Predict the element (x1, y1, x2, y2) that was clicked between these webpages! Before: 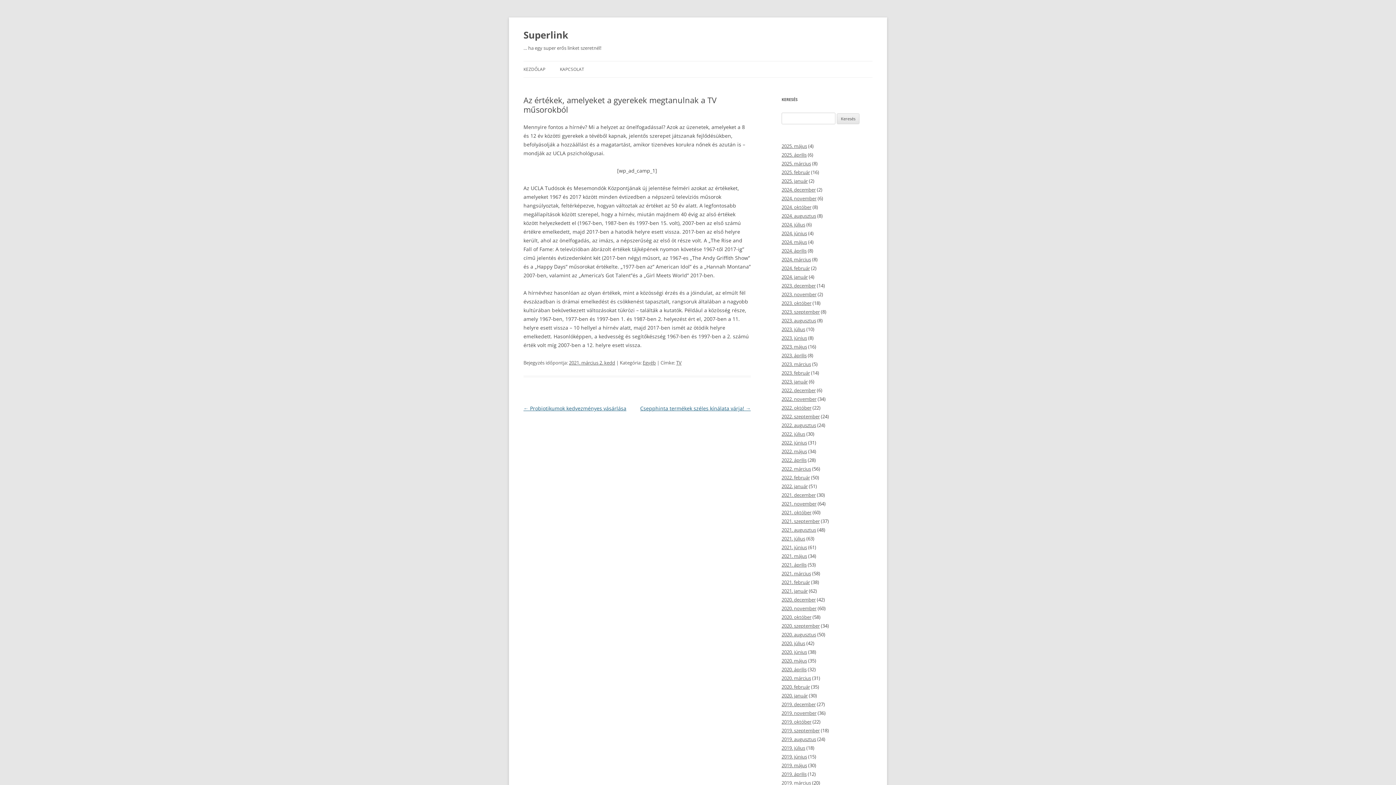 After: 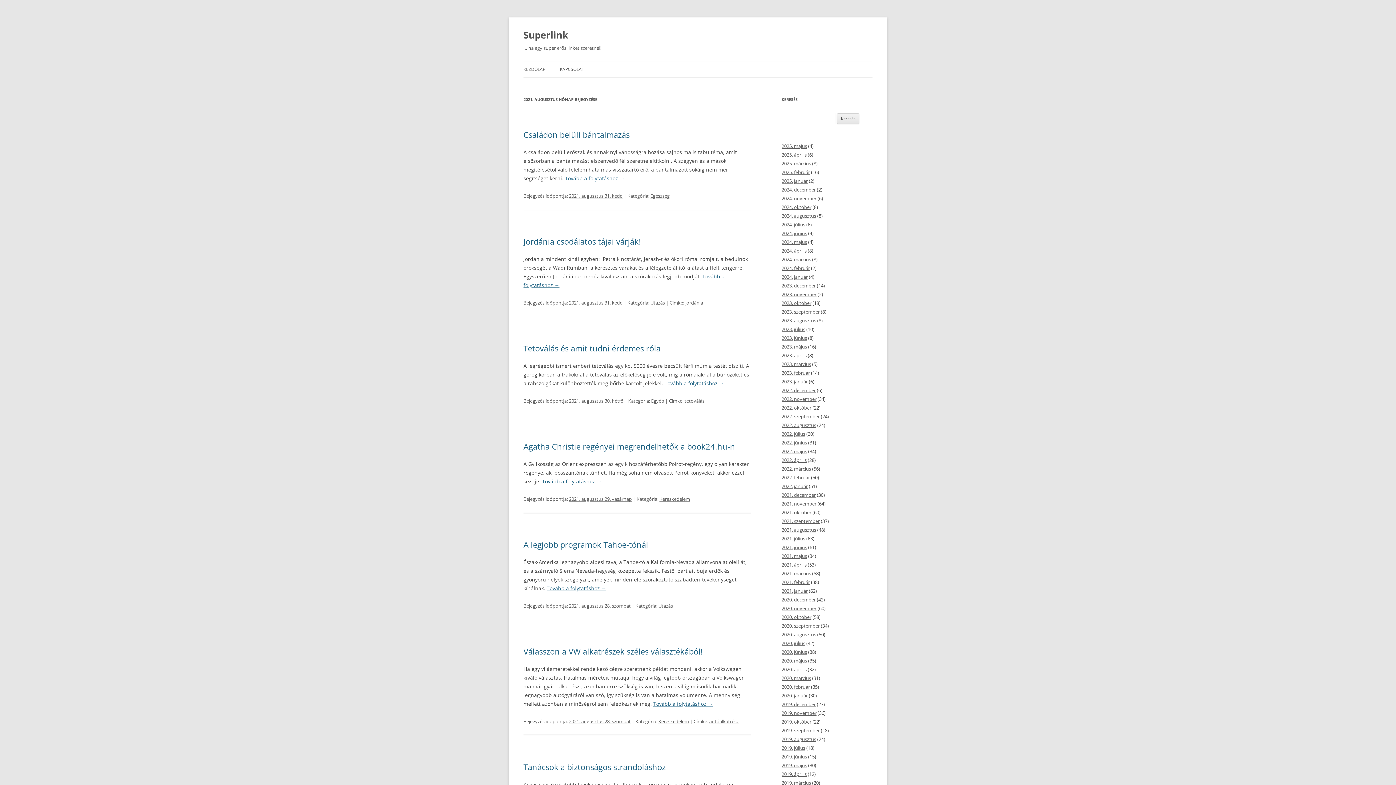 Action: label: 2021. augusztus bbox: (781, 526, 816, 533)